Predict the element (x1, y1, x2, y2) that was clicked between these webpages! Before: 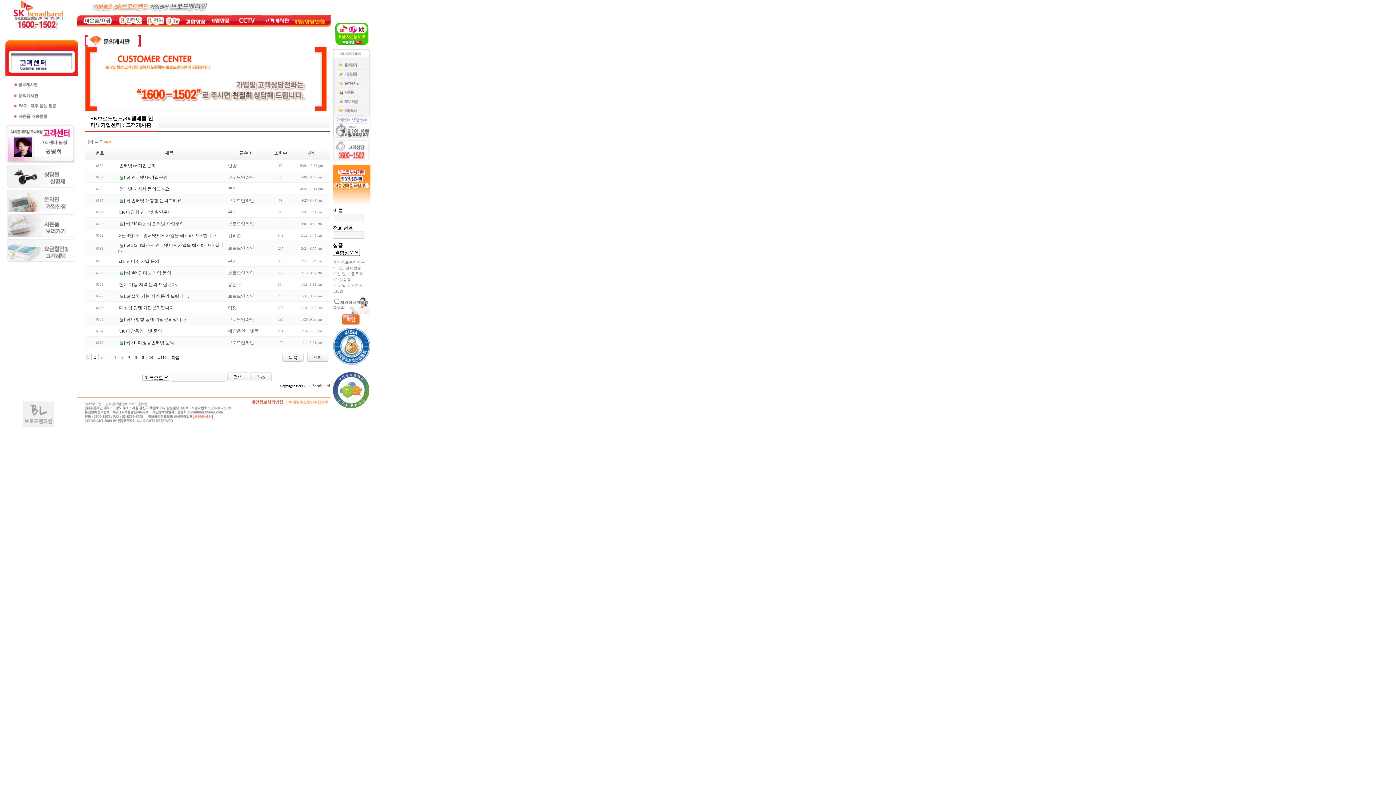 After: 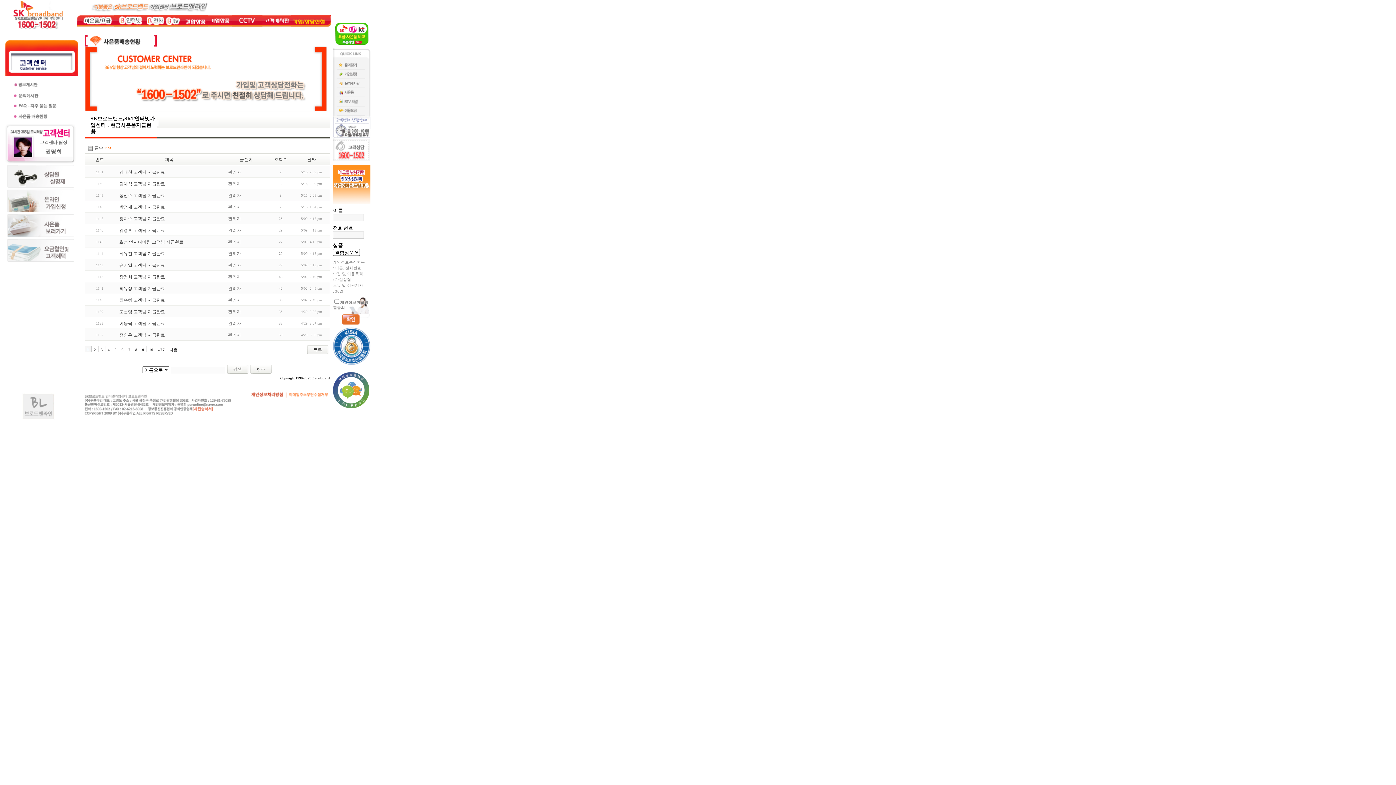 Action: bbox: (5, 111, 67, 121)